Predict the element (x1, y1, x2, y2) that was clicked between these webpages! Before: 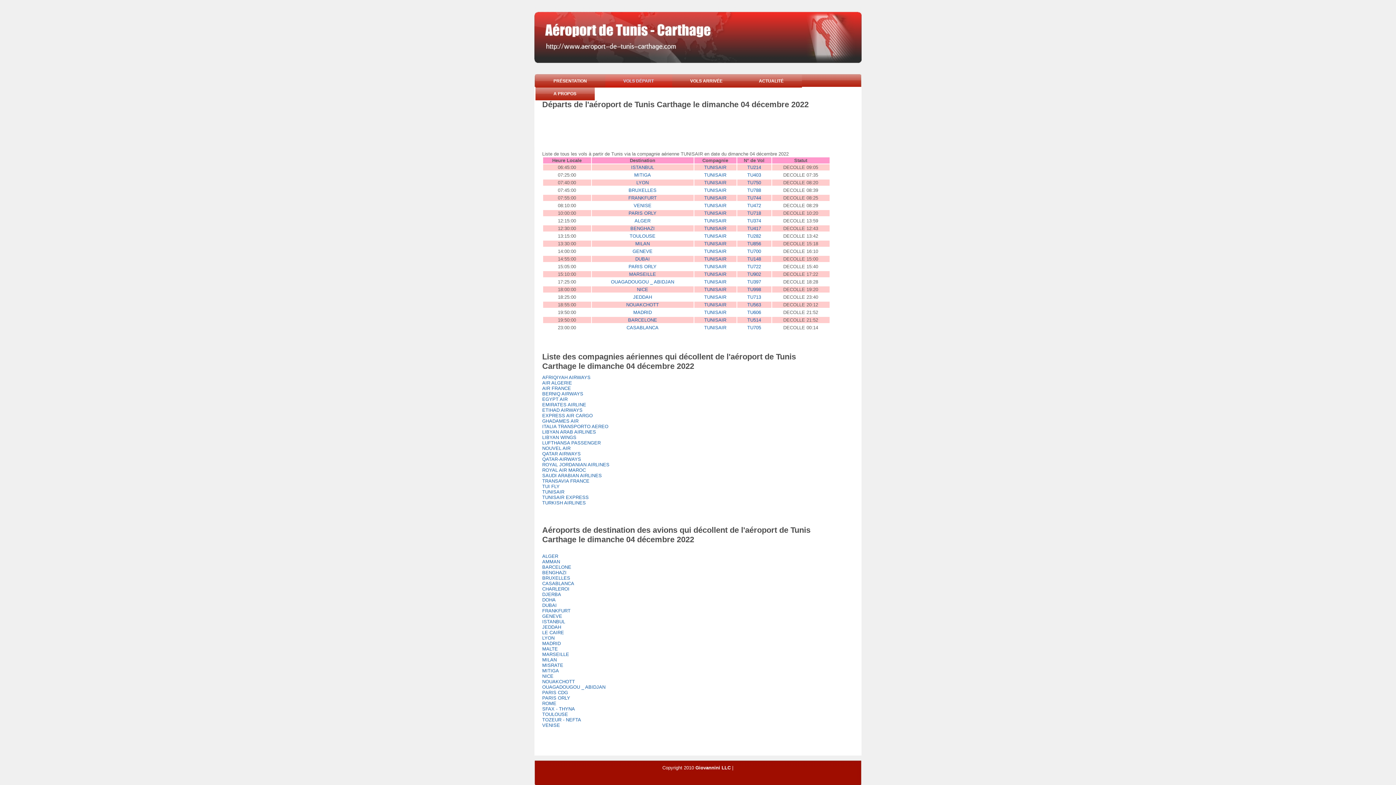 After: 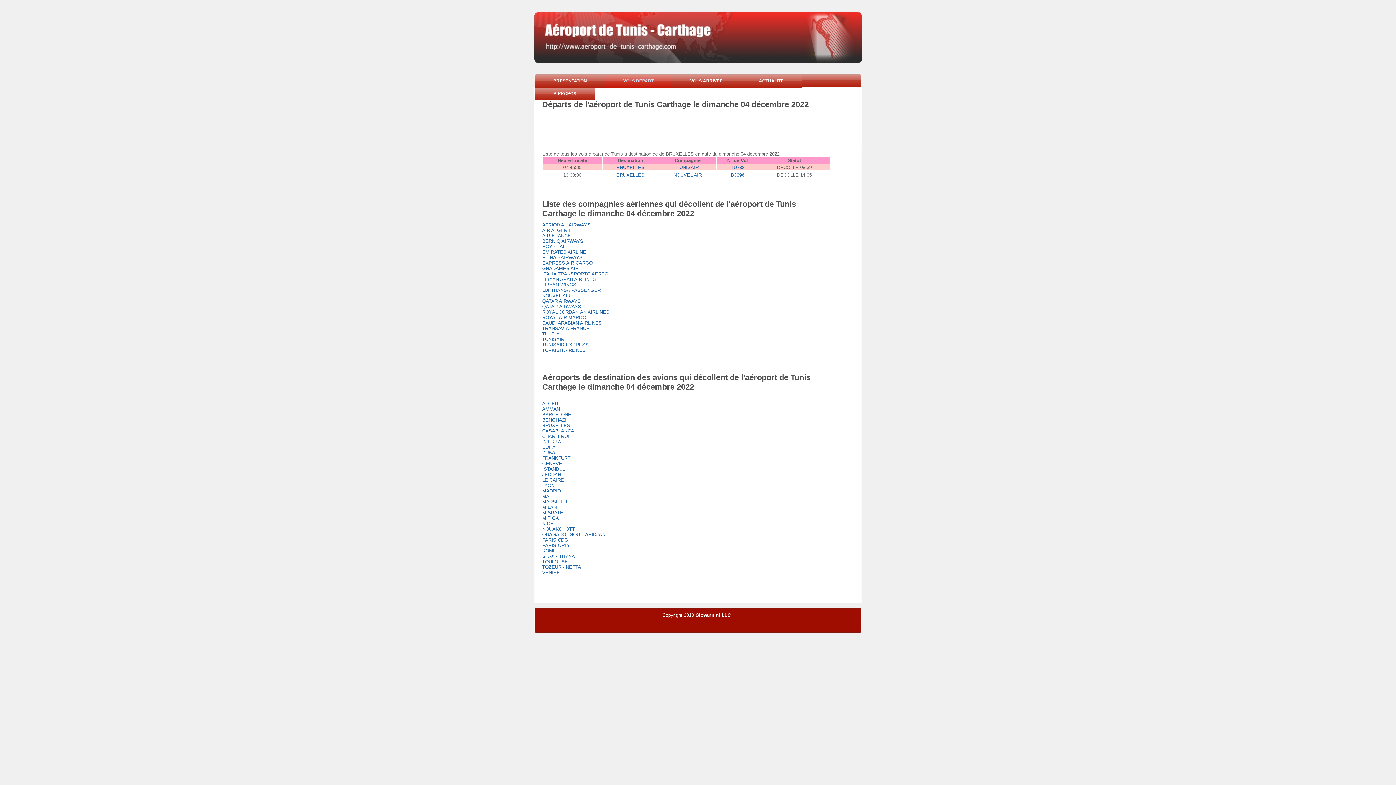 Action: label: BRUXELLES bbox: (542, 575, 570, 581)